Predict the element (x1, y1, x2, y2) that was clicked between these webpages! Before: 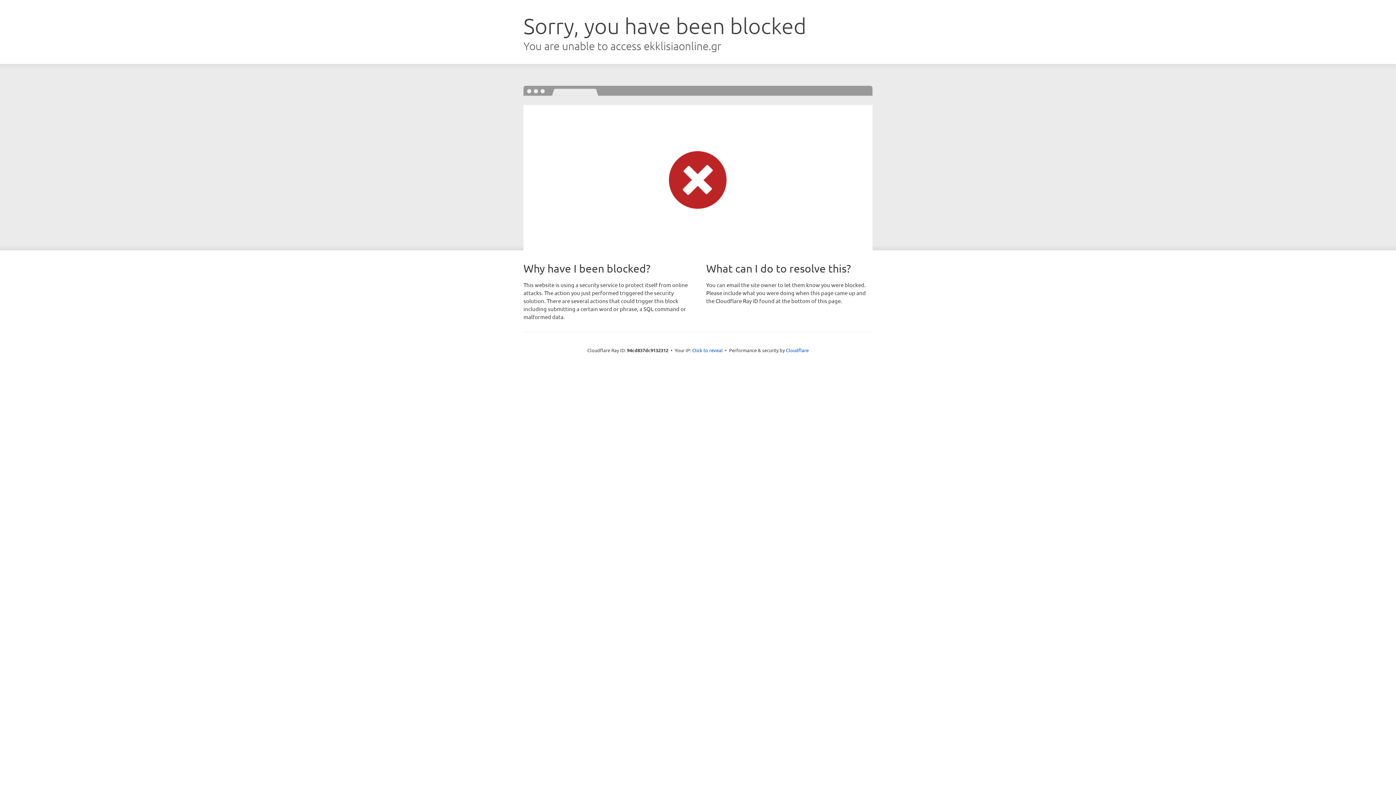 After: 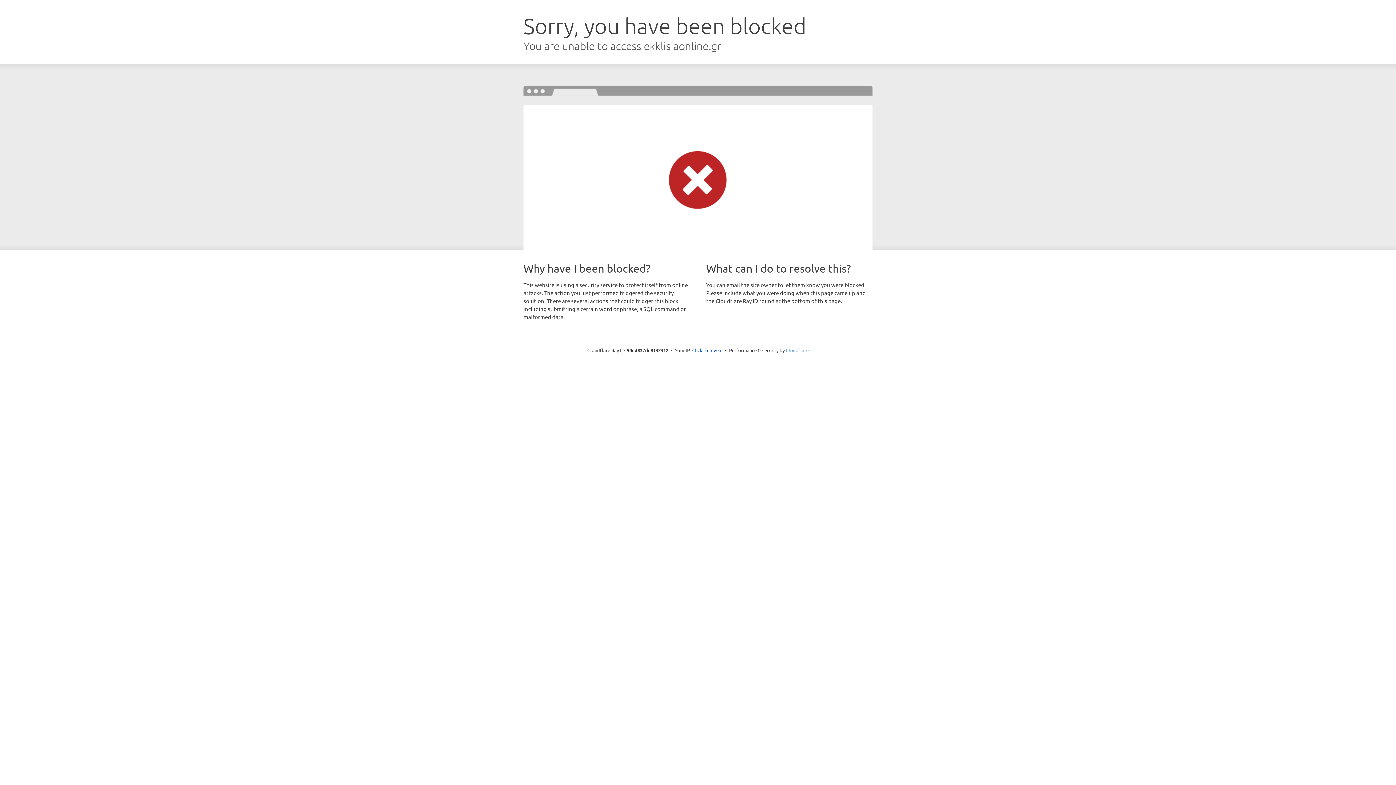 Action: label: Cloudflare bbox: (786, 347, 808, 353)